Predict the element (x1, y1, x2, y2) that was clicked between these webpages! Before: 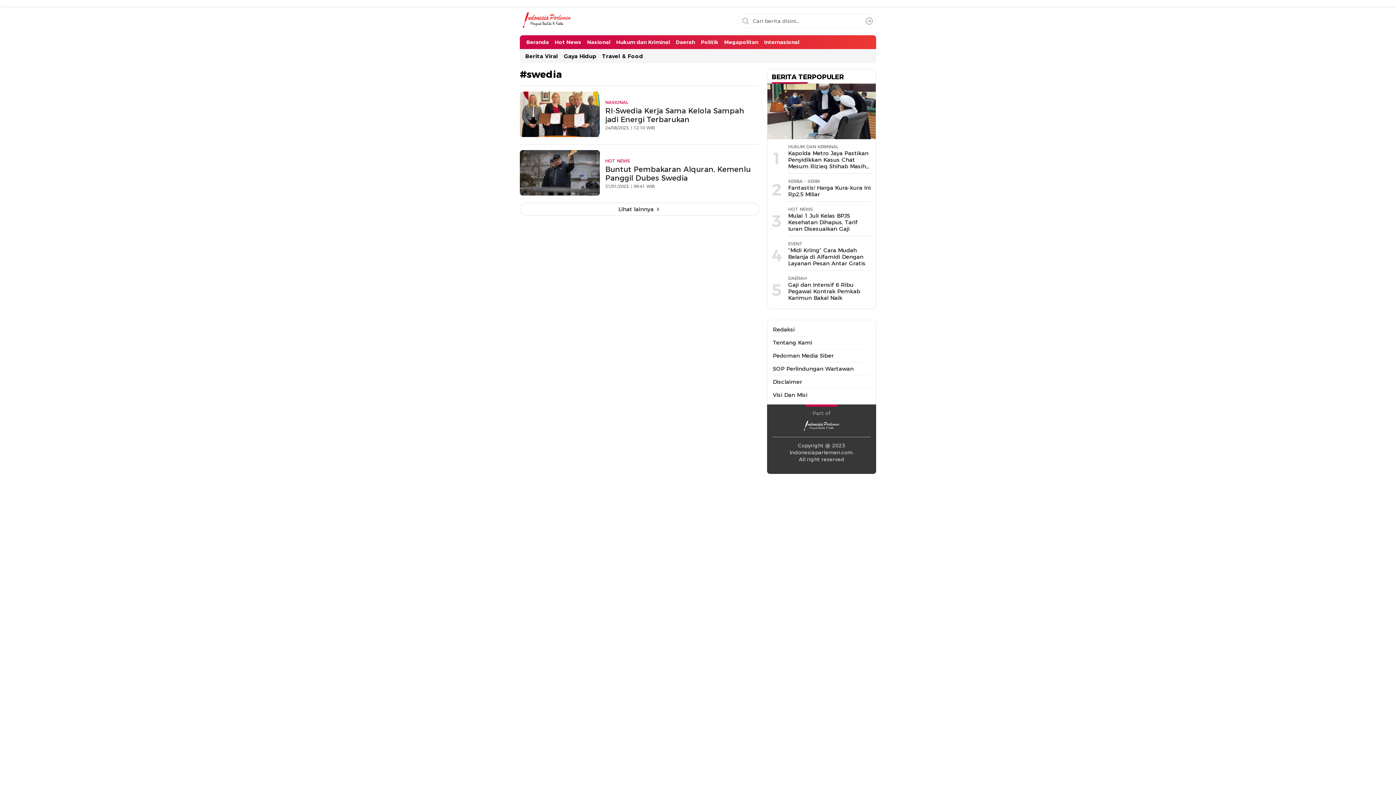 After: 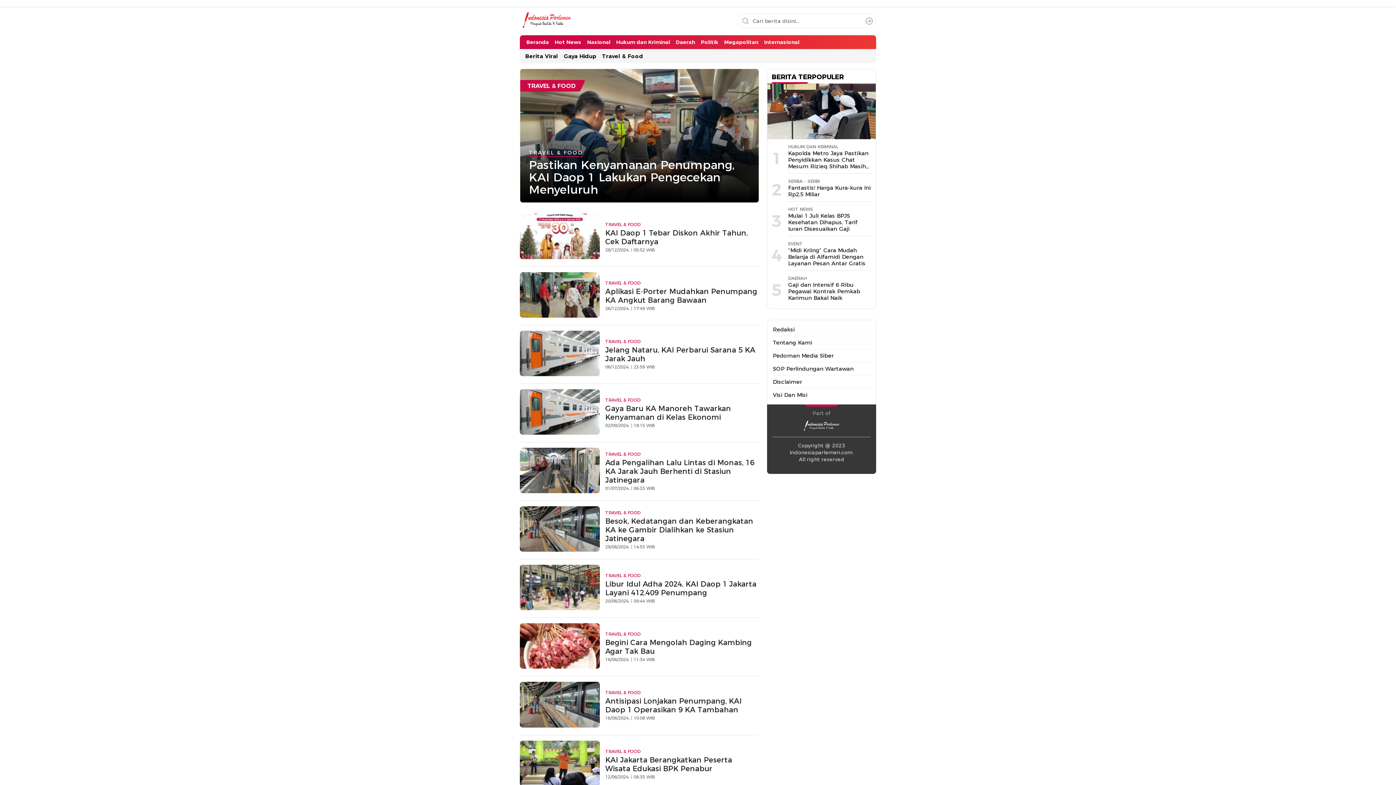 Action: bbox: (599, 49, 646, 63) label: Travel & Food